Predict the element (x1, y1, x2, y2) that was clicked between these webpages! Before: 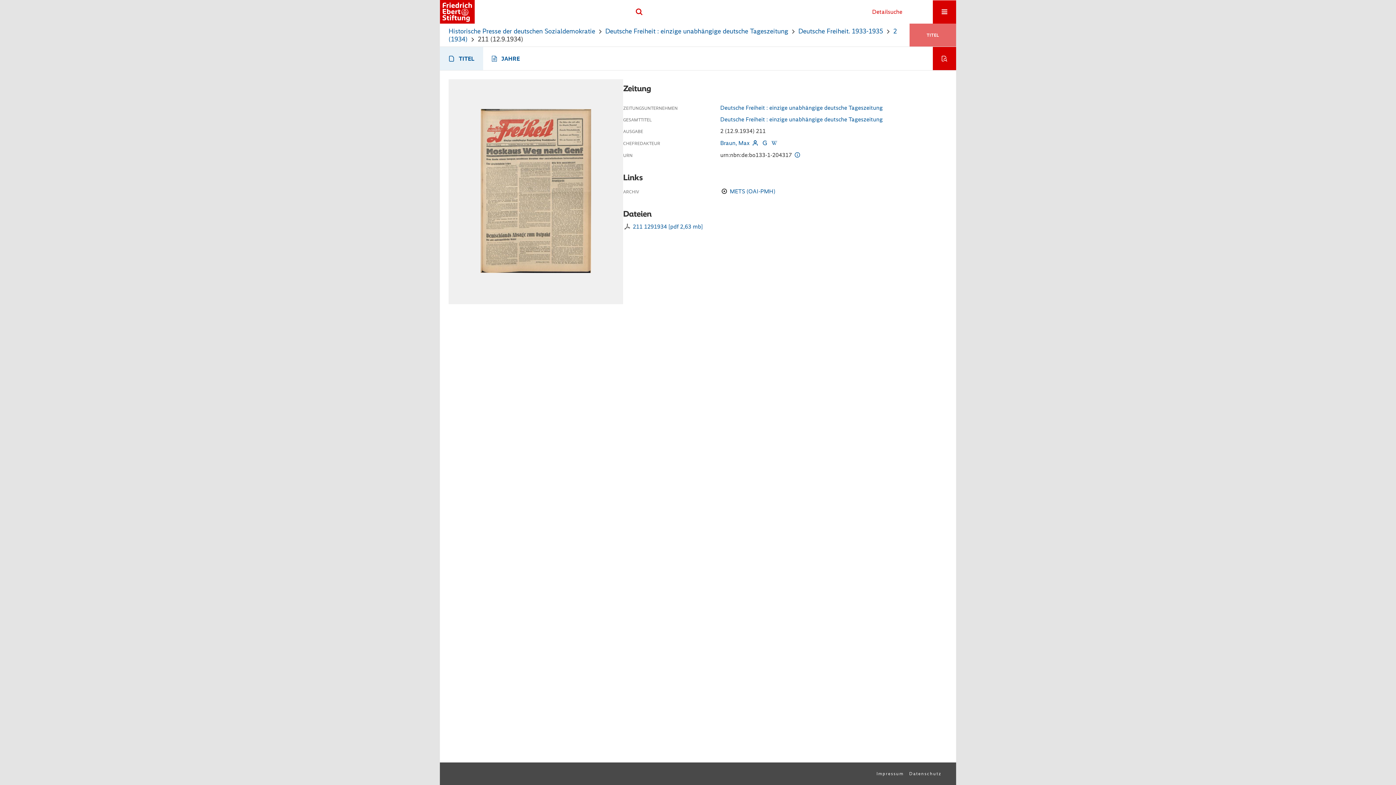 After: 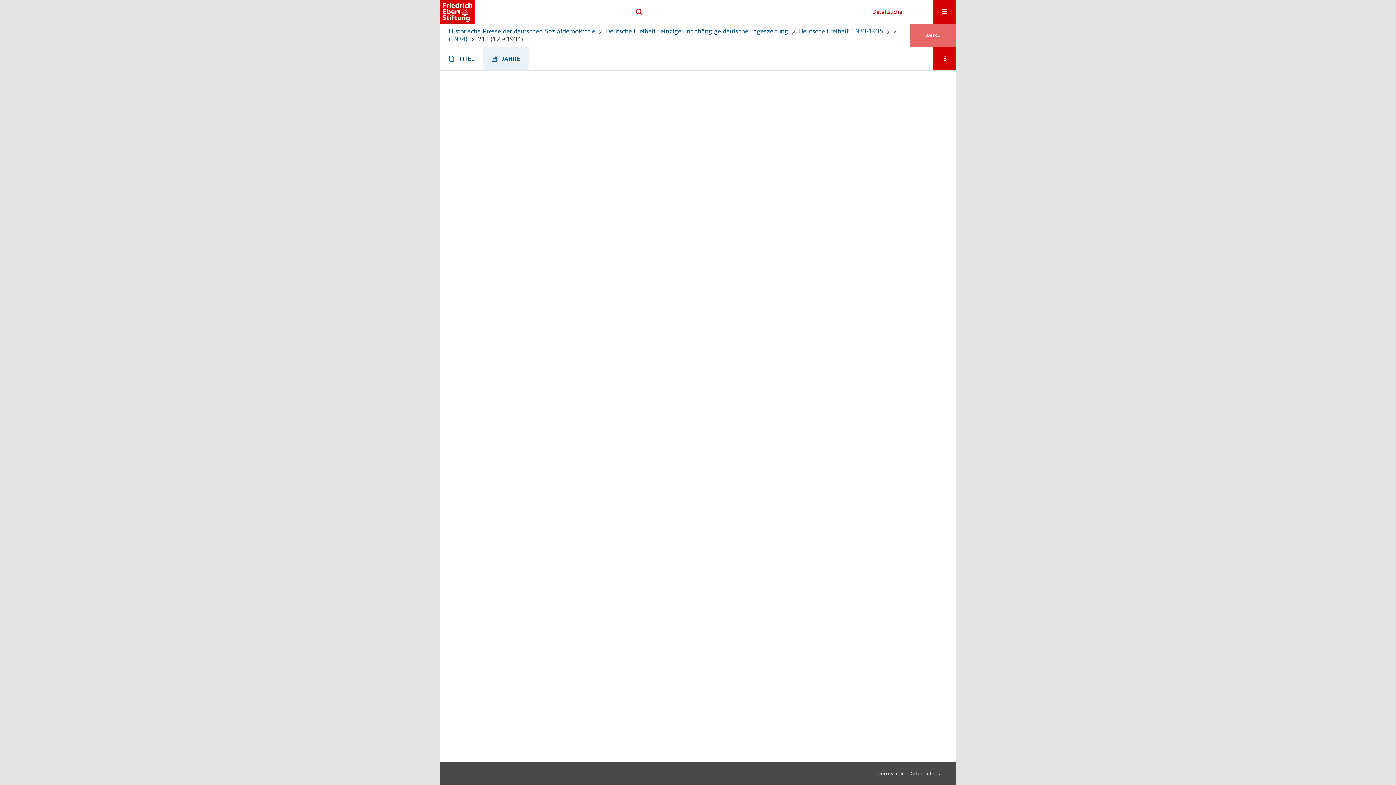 Action: bbox: (483, 46, 528, 70) label: JAHRE